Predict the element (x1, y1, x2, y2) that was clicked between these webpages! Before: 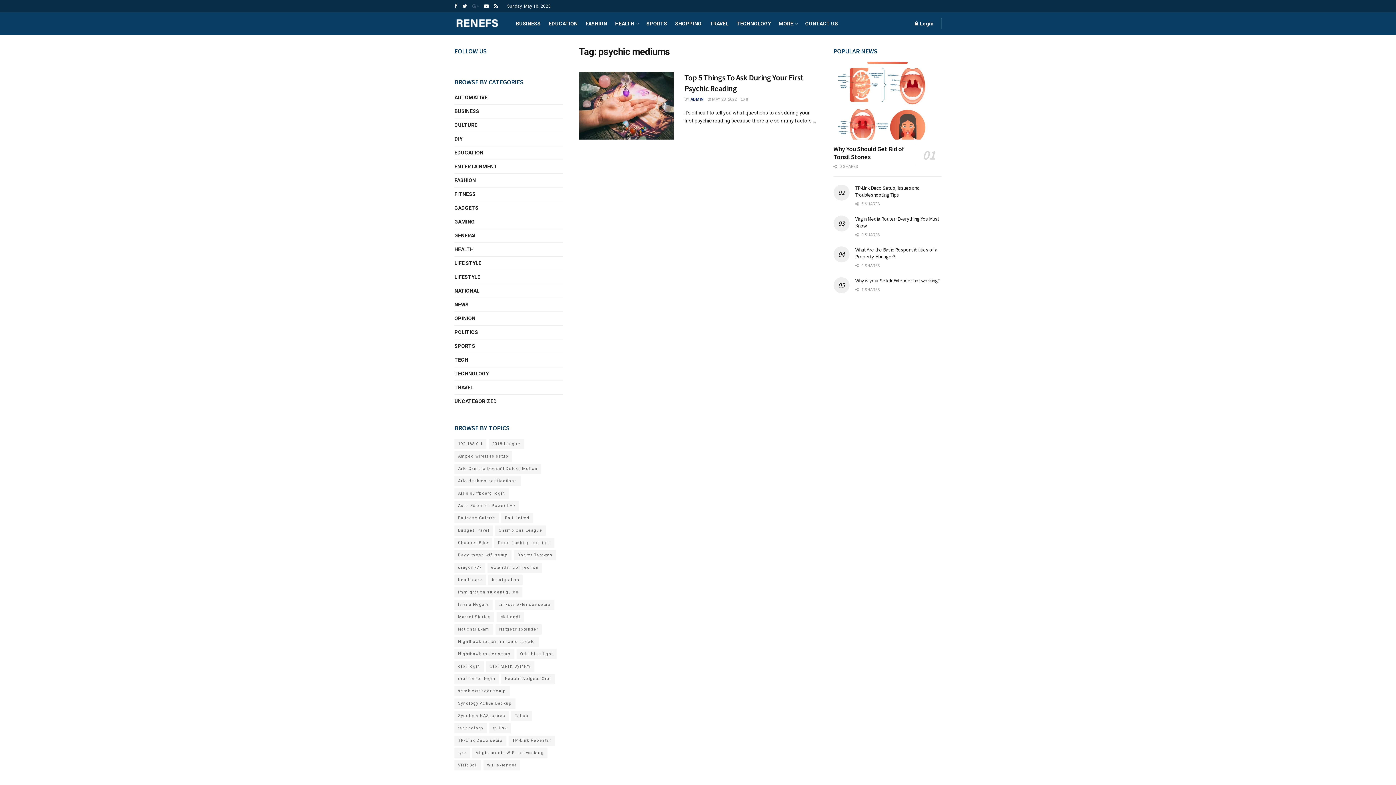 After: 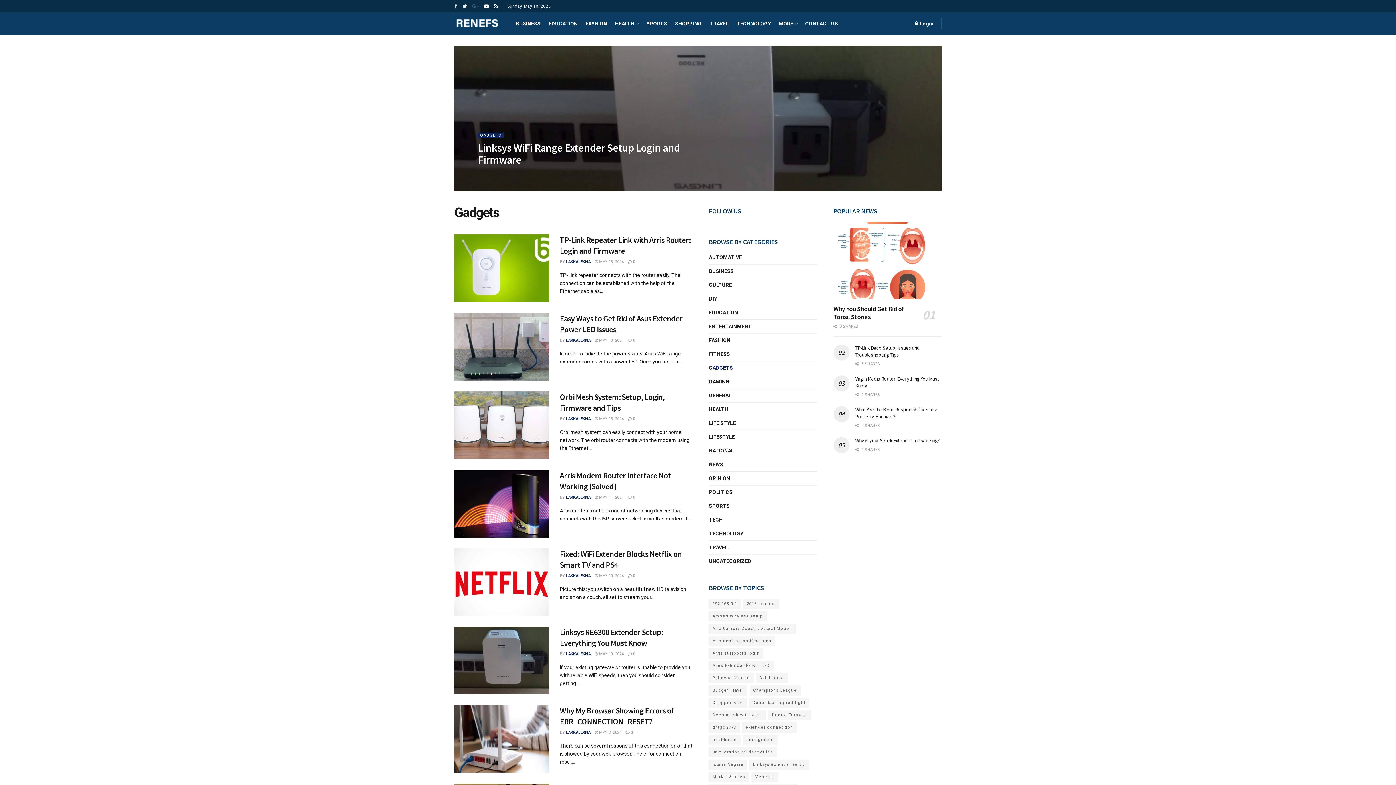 Action: bbox: (454, 203, 478, 212) label: GADGETS